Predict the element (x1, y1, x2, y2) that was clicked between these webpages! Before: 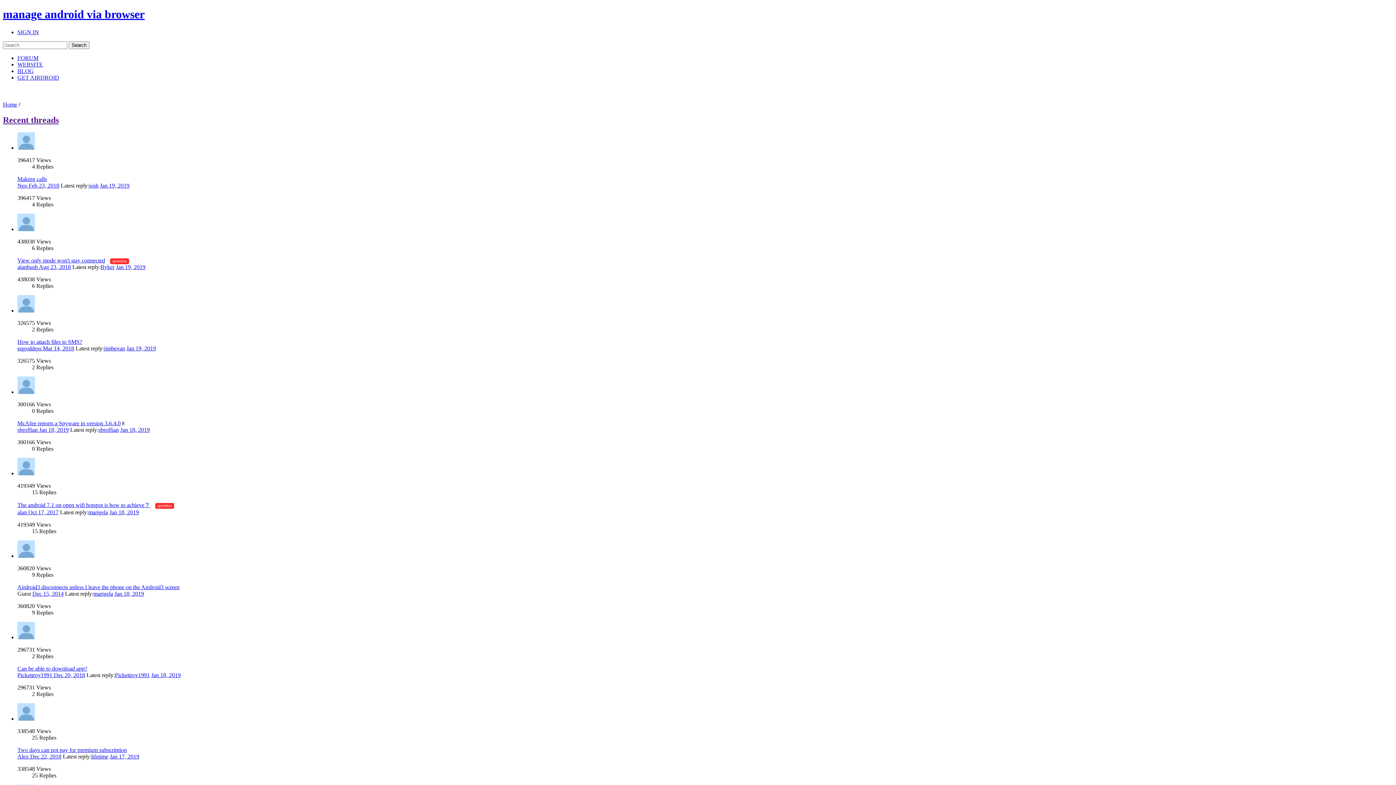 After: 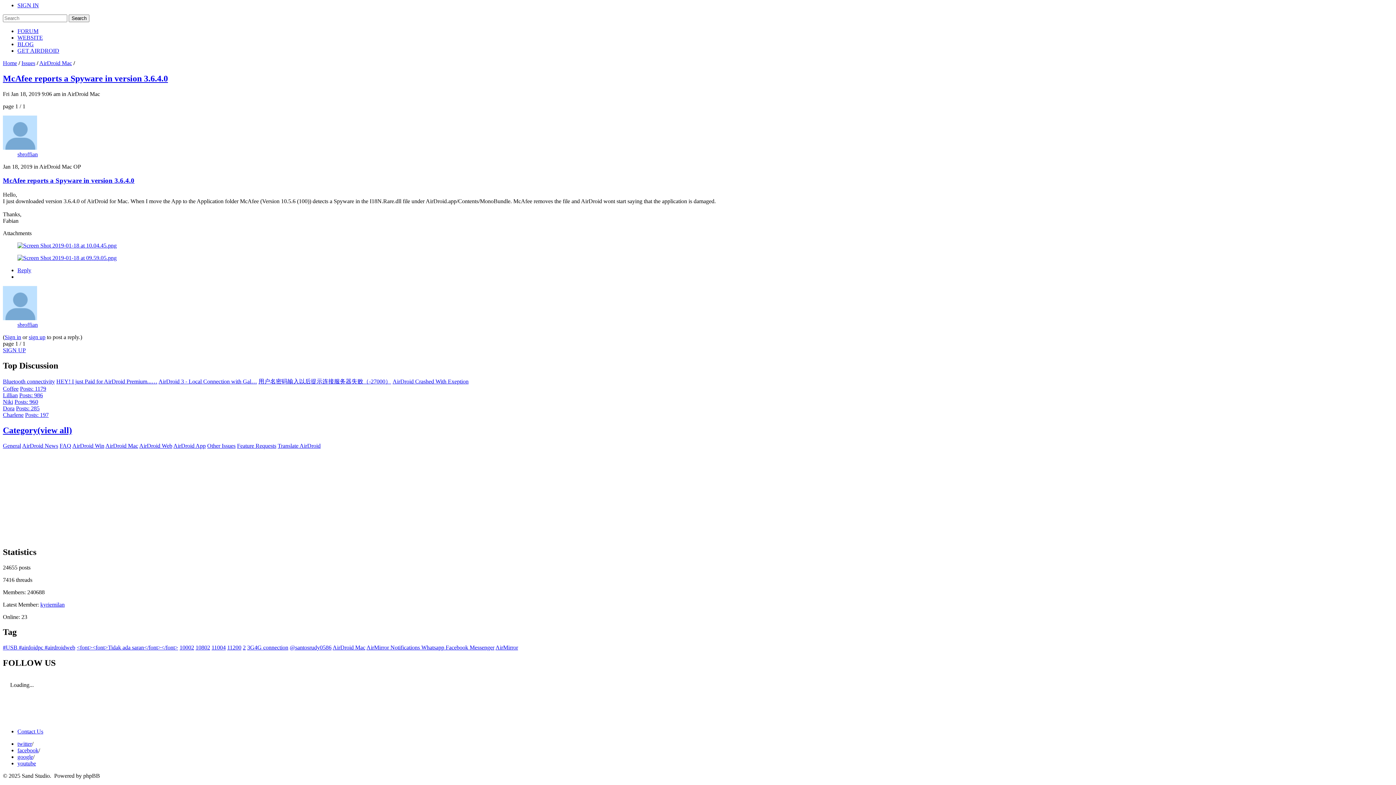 Action: label: Jan 18, 2019 bbox: (120, 426, 149, 432)